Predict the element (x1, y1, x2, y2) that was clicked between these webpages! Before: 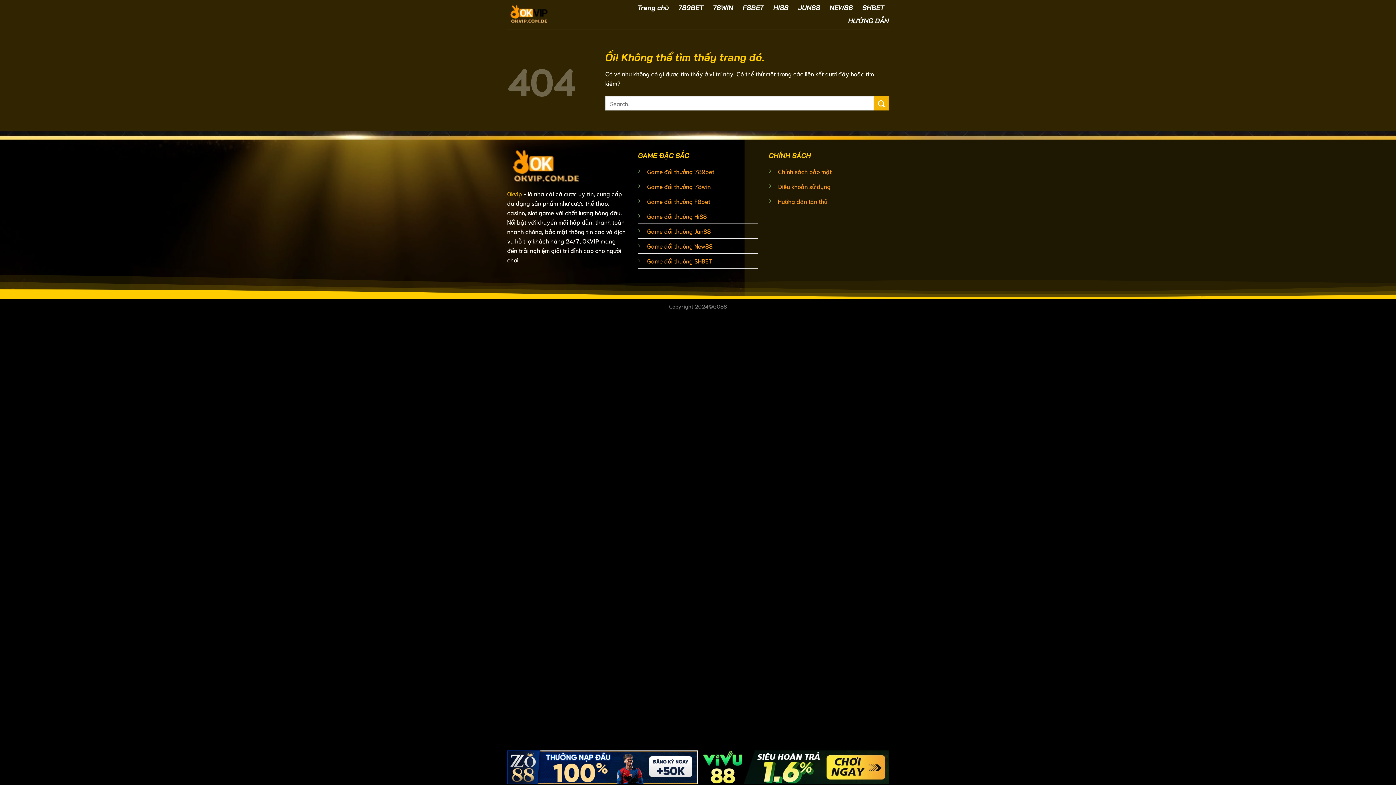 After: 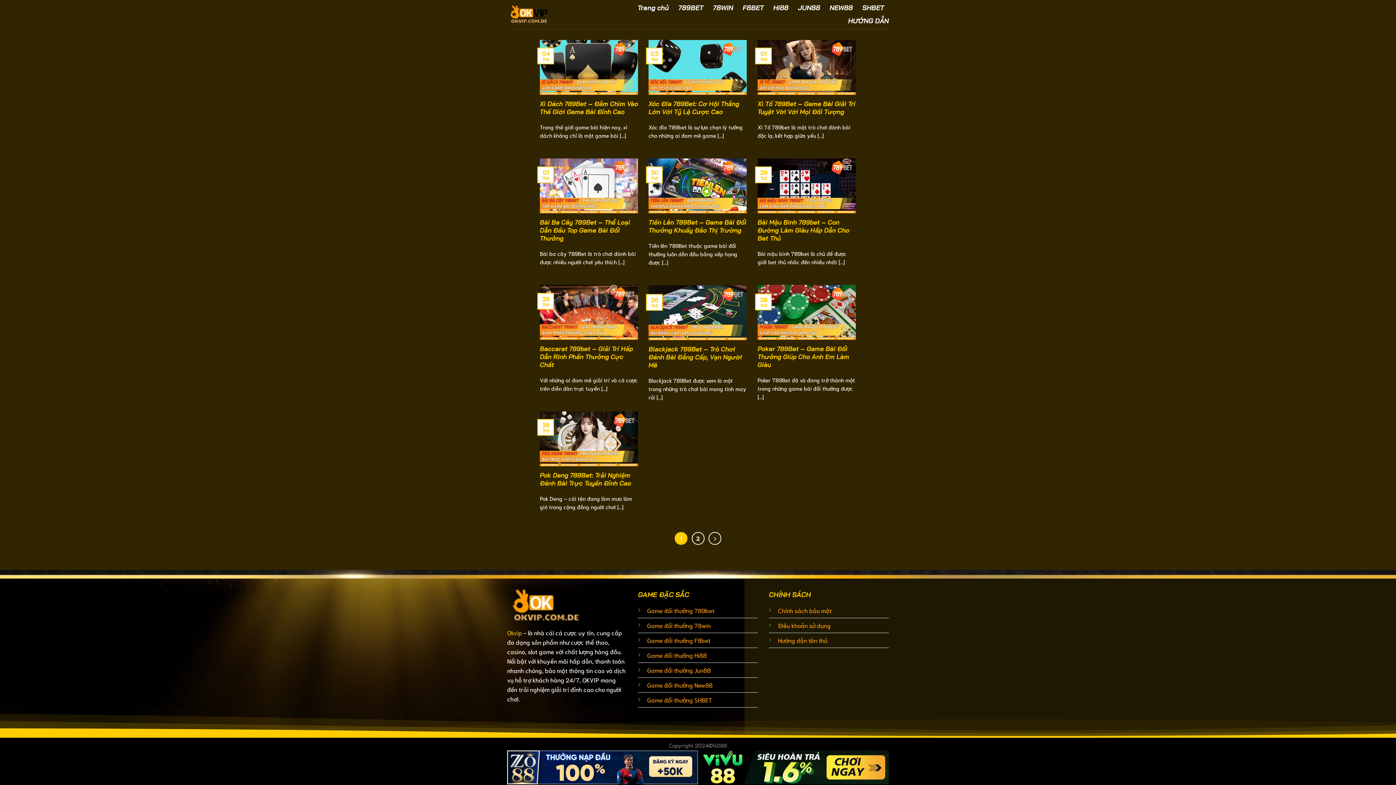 Action: bbox: (647, 167, 714, 175) label: Game đổi thưởng 789bet